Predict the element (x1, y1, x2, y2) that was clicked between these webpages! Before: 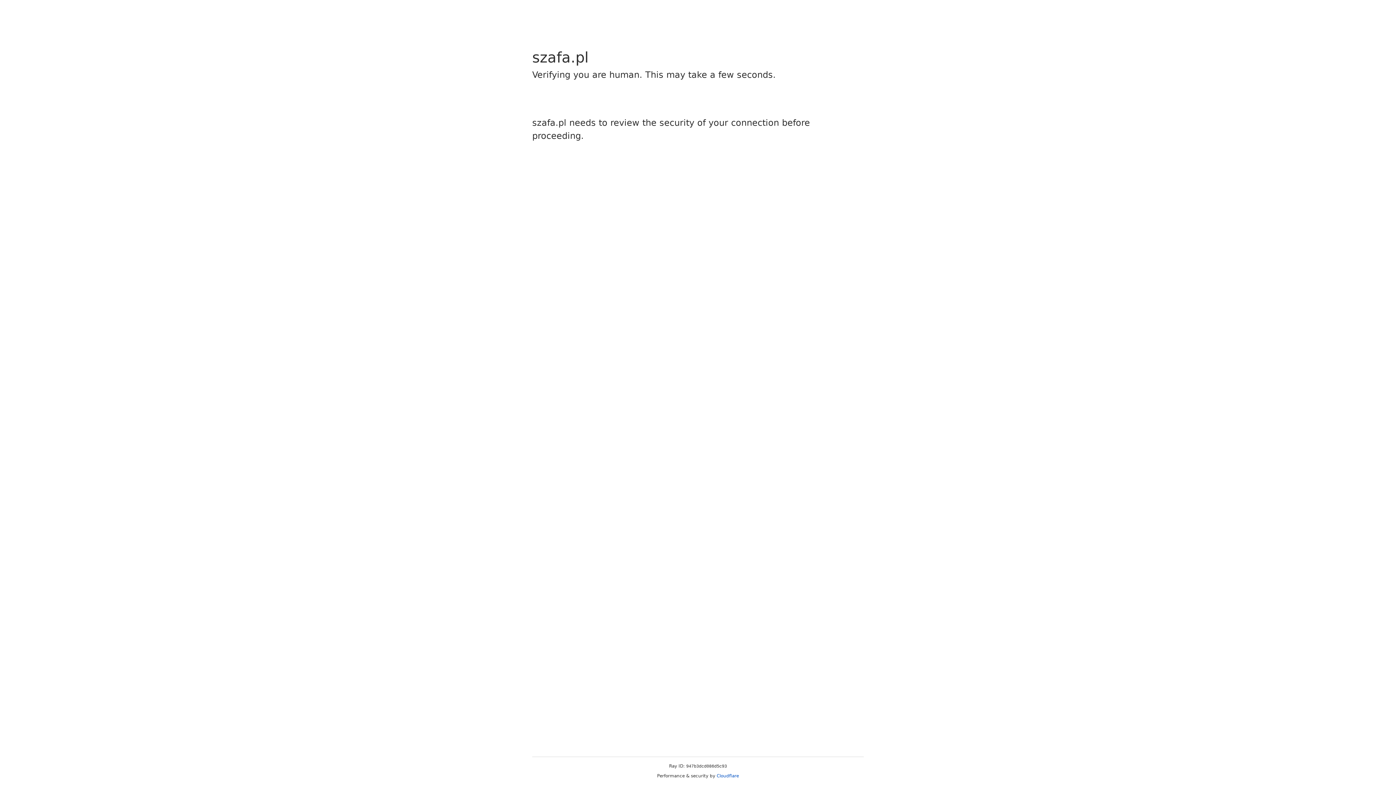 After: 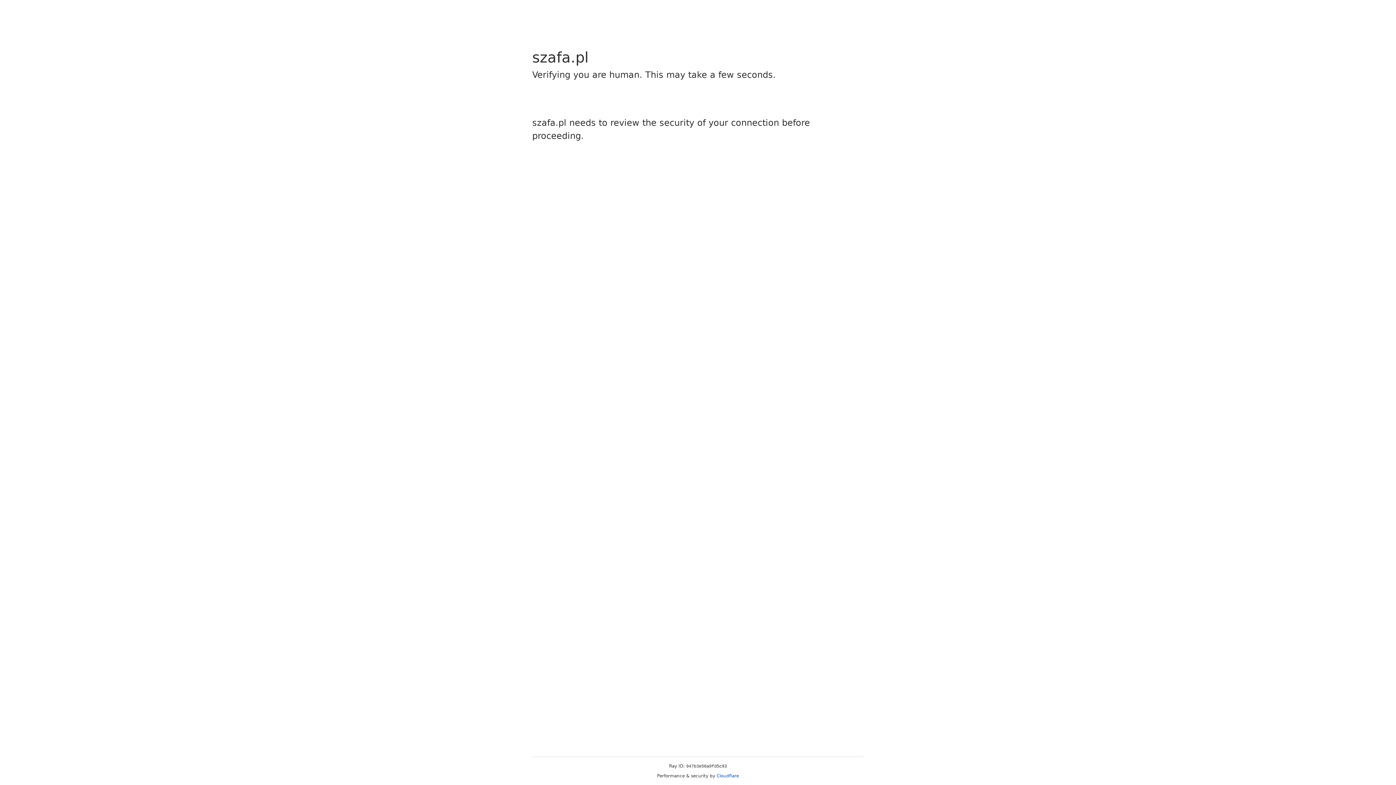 Action: bbox: (716, 773, 739, 778) label: Cloudflare